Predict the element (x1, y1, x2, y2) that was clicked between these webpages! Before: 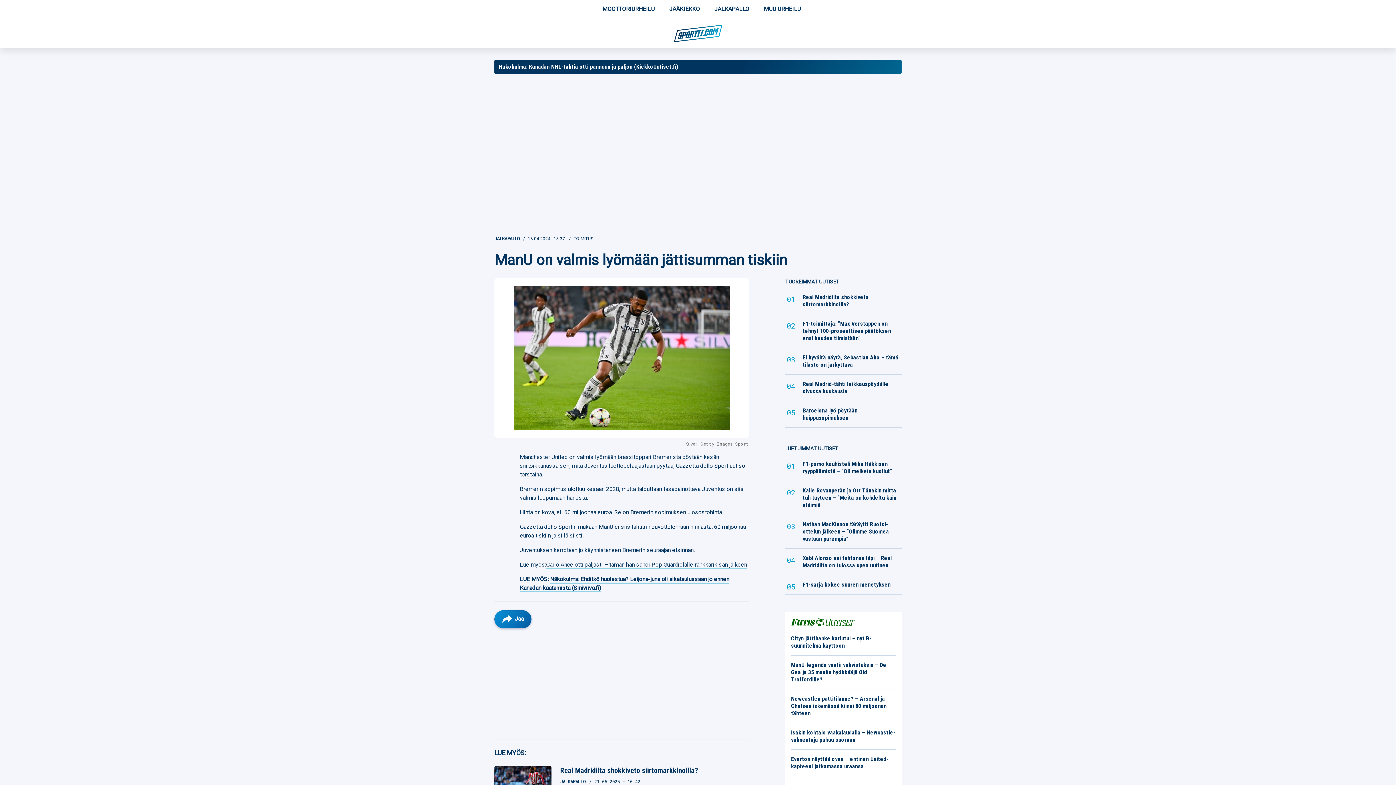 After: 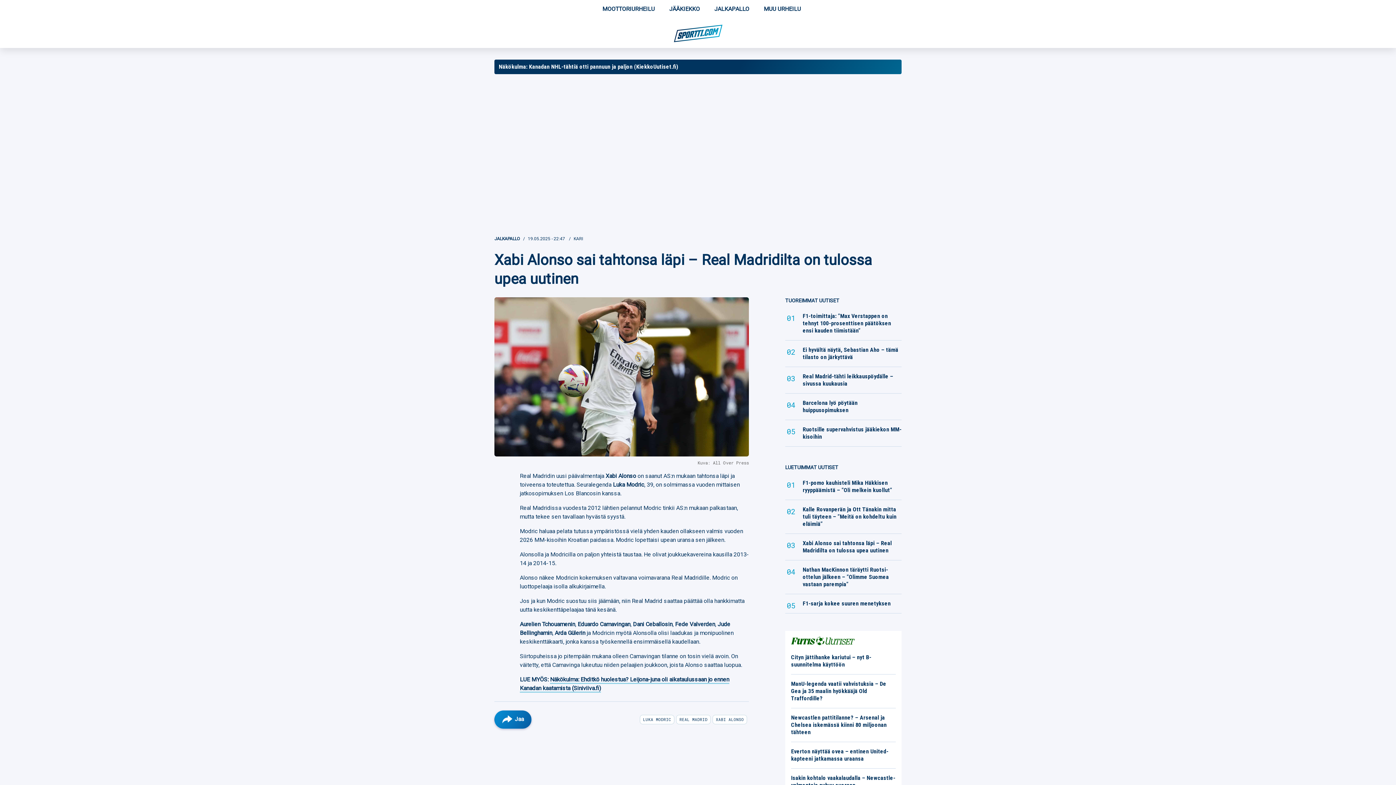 Action: bbox: (802, 554, 891, 569) label: Lue myös